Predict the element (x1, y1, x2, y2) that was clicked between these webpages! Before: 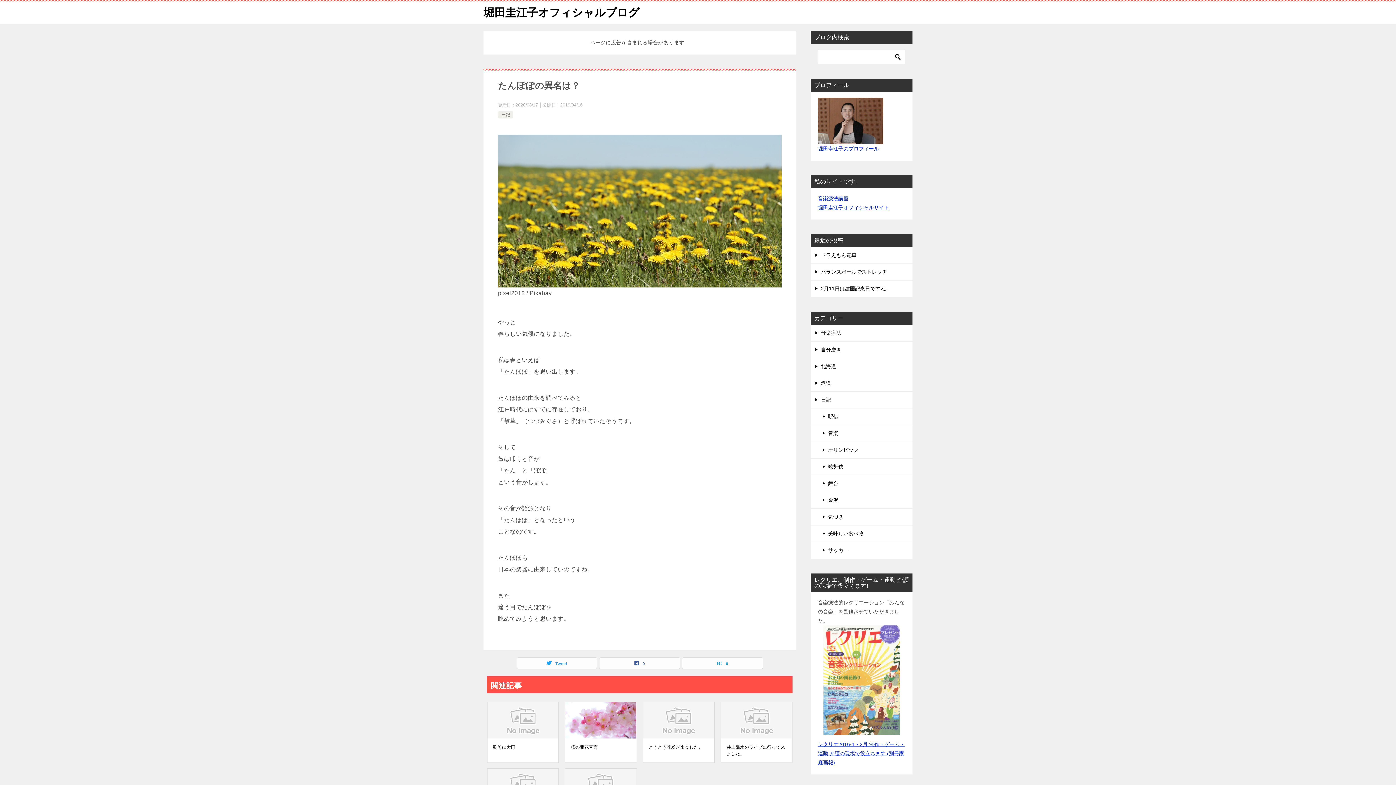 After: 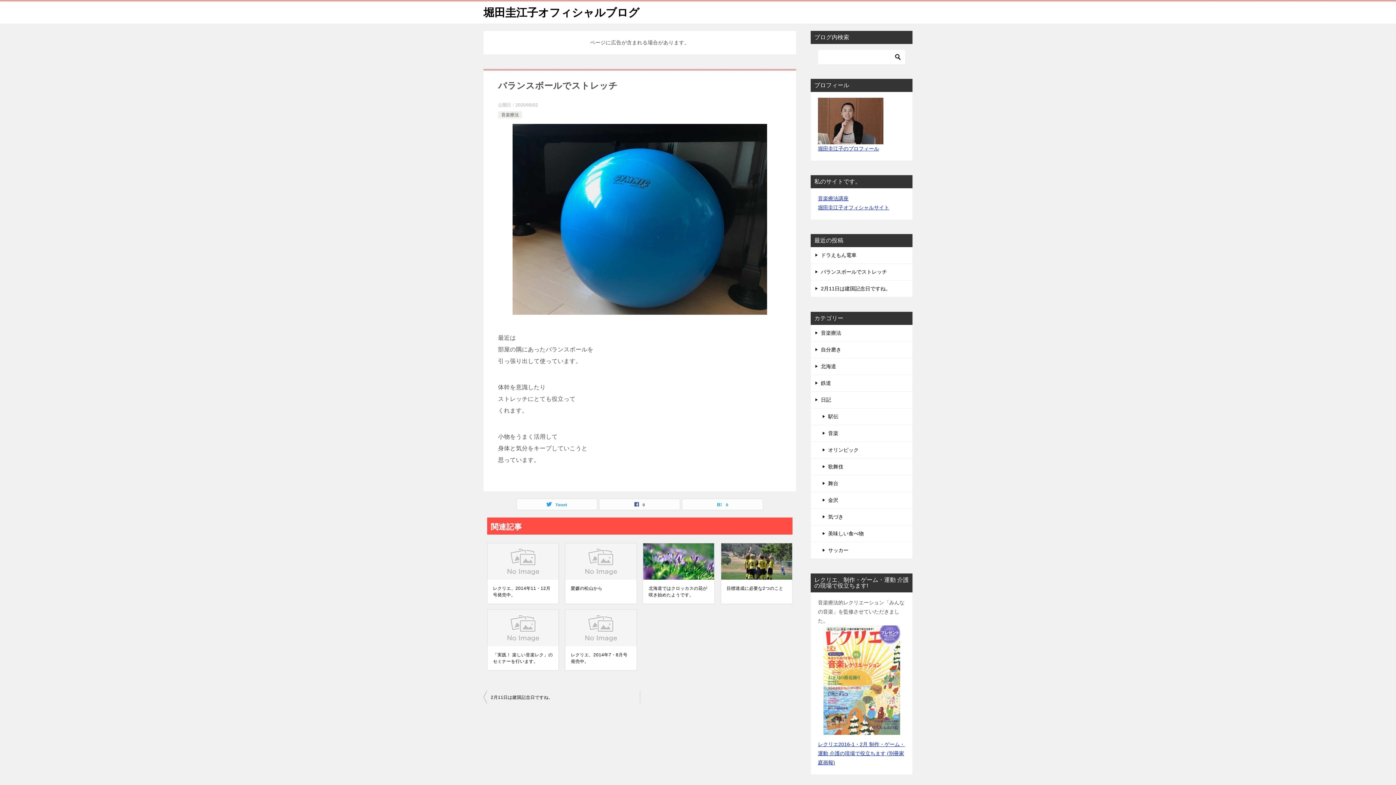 Action: bbox: (821, 269, 887, 274) label: バランスボールでストレッチ